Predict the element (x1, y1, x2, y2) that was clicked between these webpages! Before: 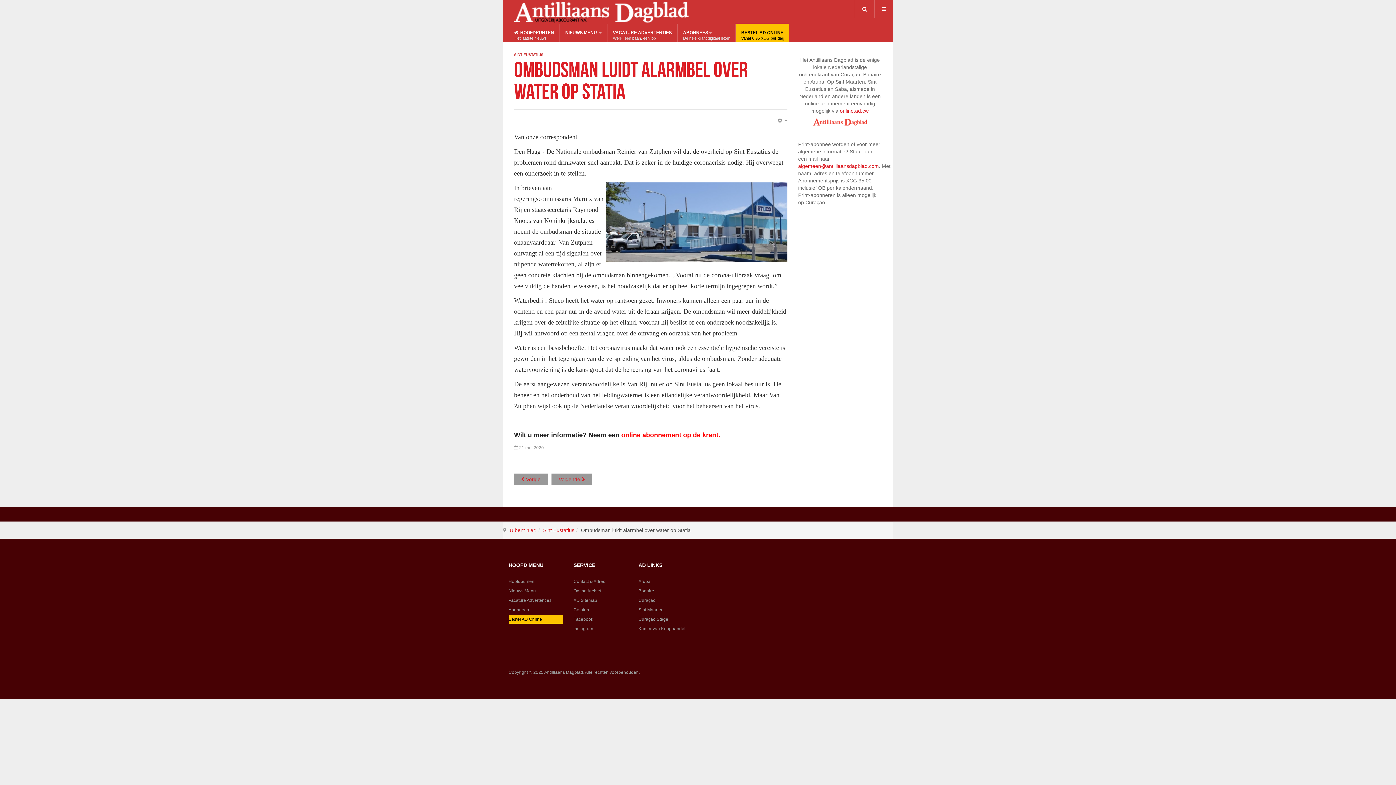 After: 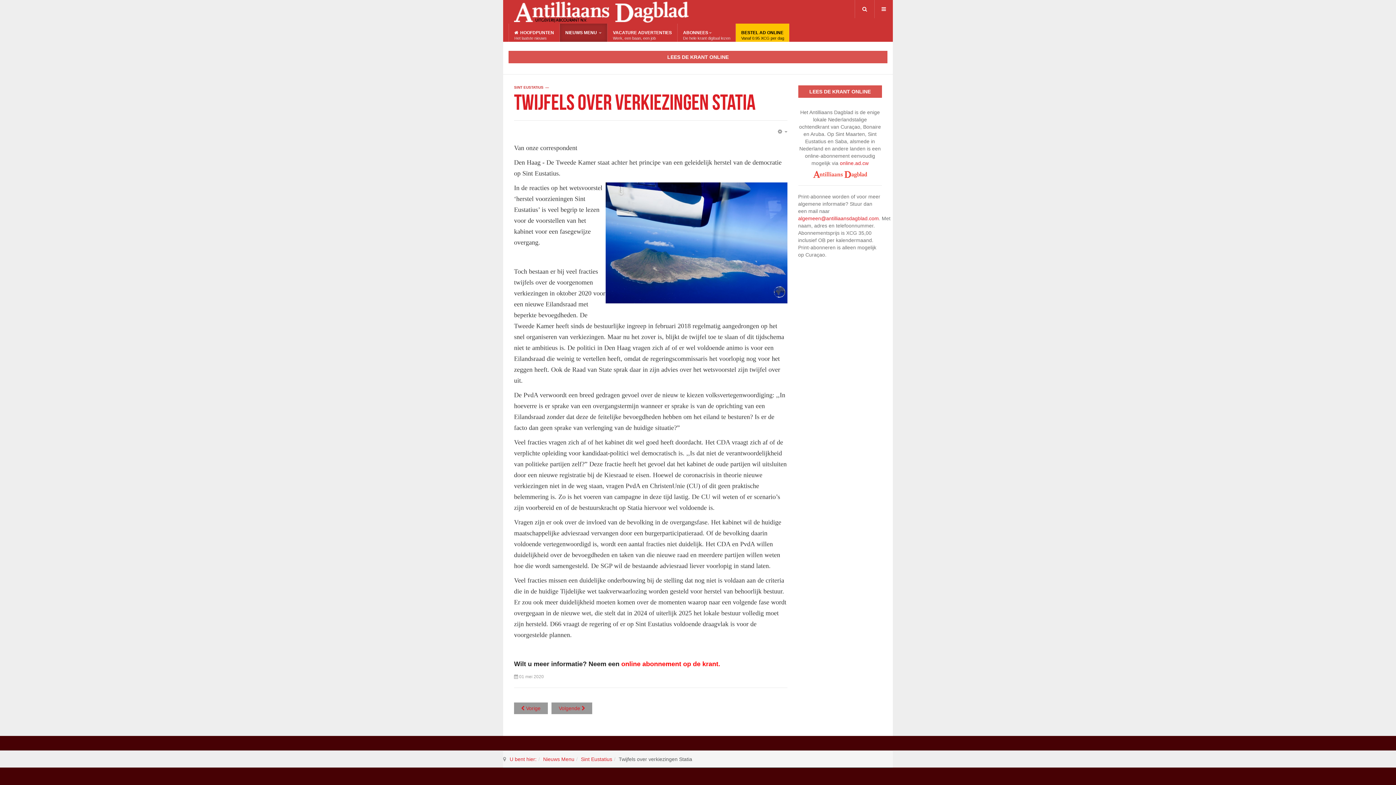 Action: label: Volgende artikel: Twijfels over verkiezingen Statia  bbox: (551, 473, 592, 485)